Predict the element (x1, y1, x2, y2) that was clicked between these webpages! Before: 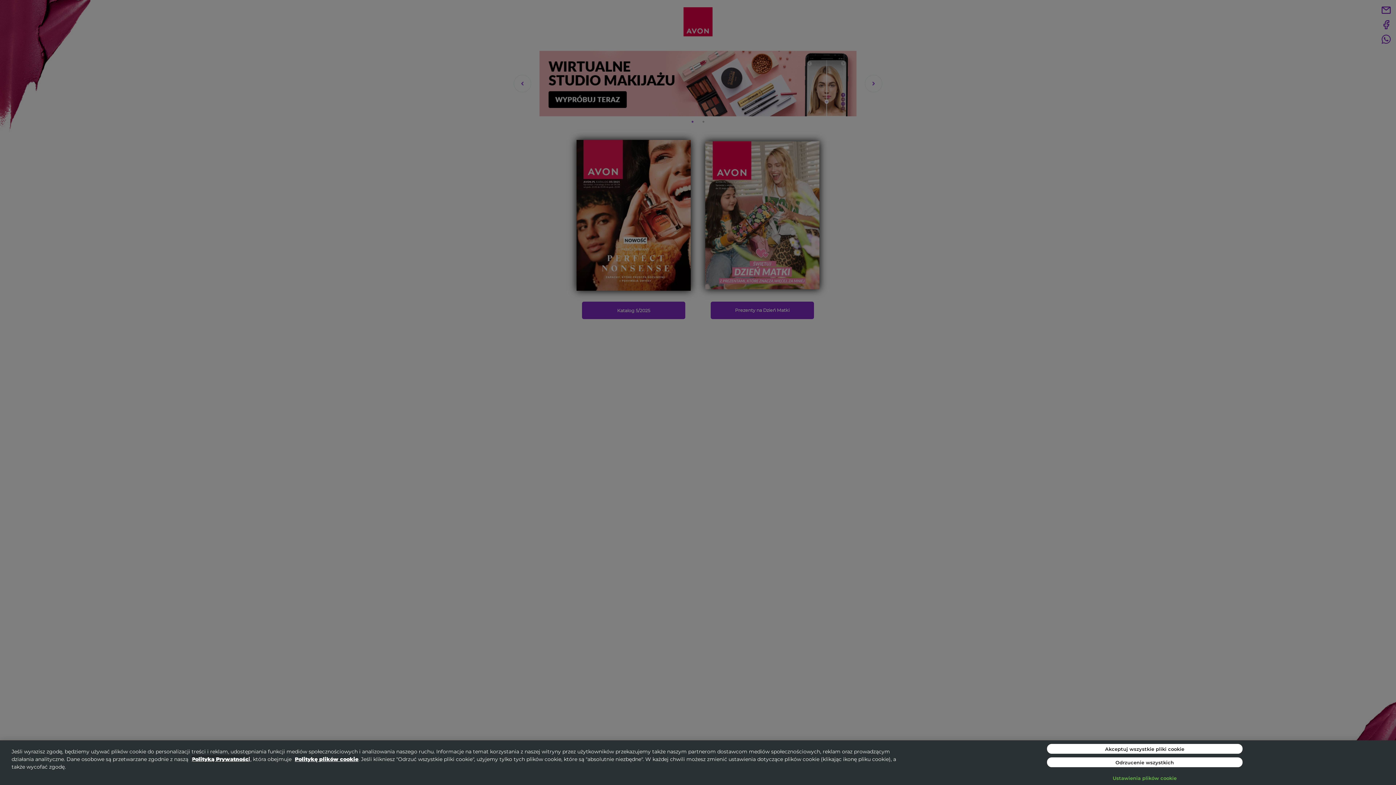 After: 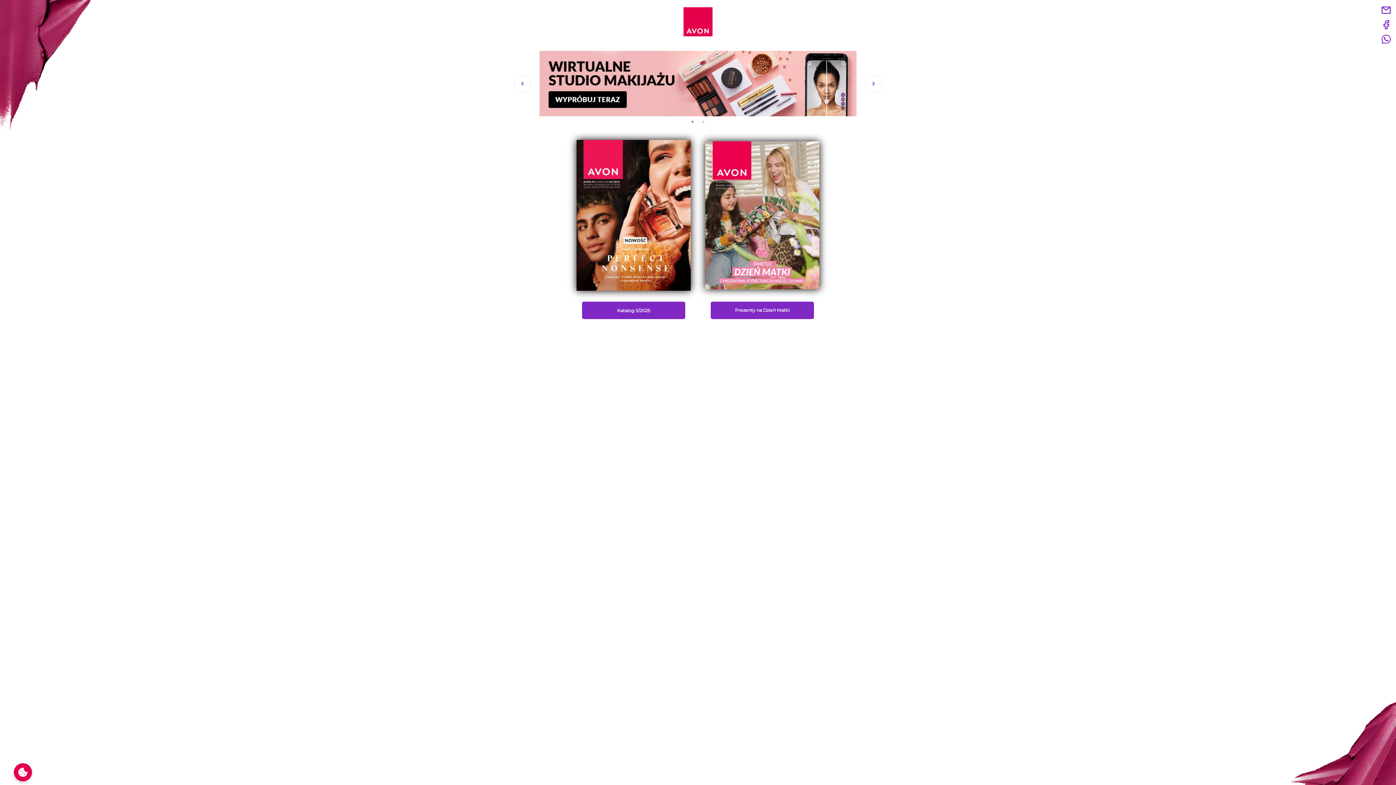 Action: label: Odrzucenie wszystkich bbox: (1047, 757, 1242, 767)